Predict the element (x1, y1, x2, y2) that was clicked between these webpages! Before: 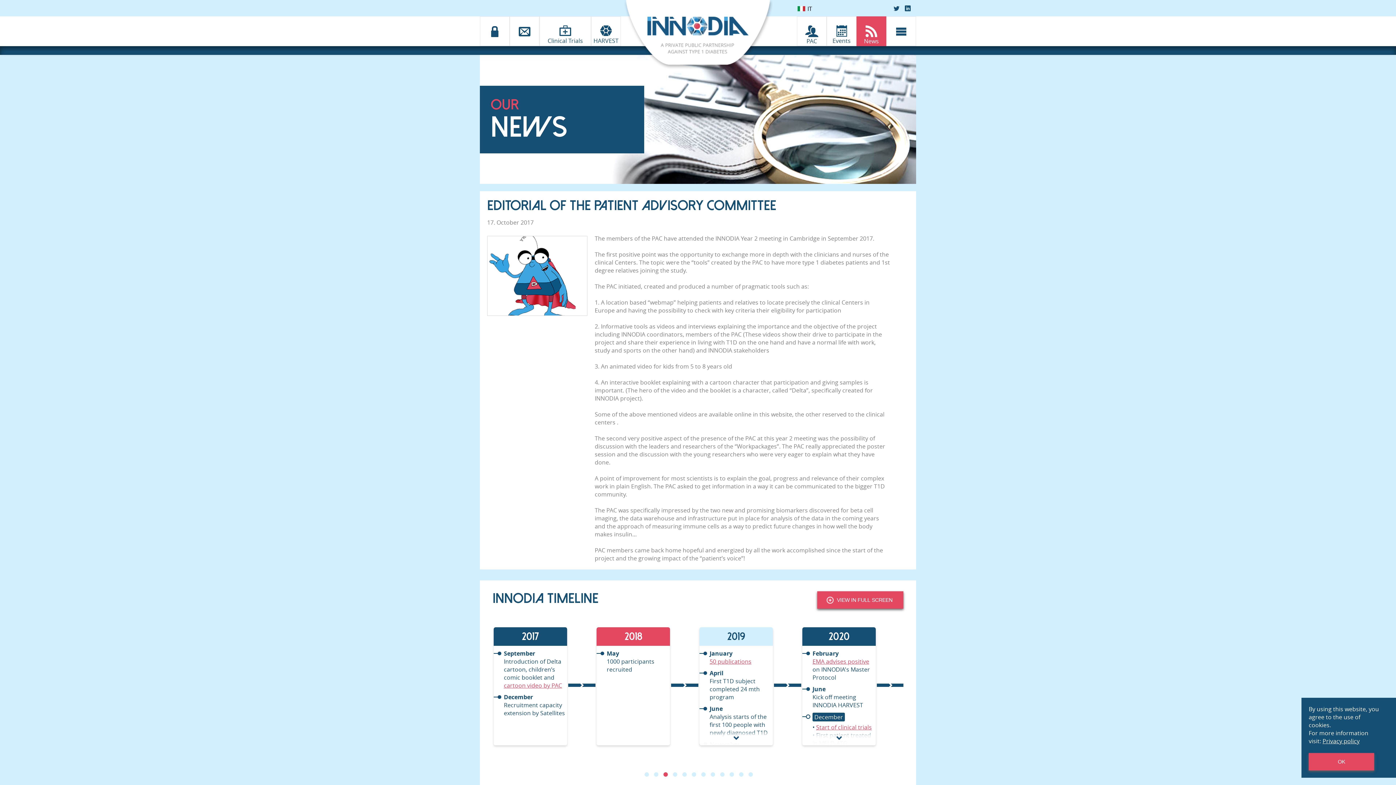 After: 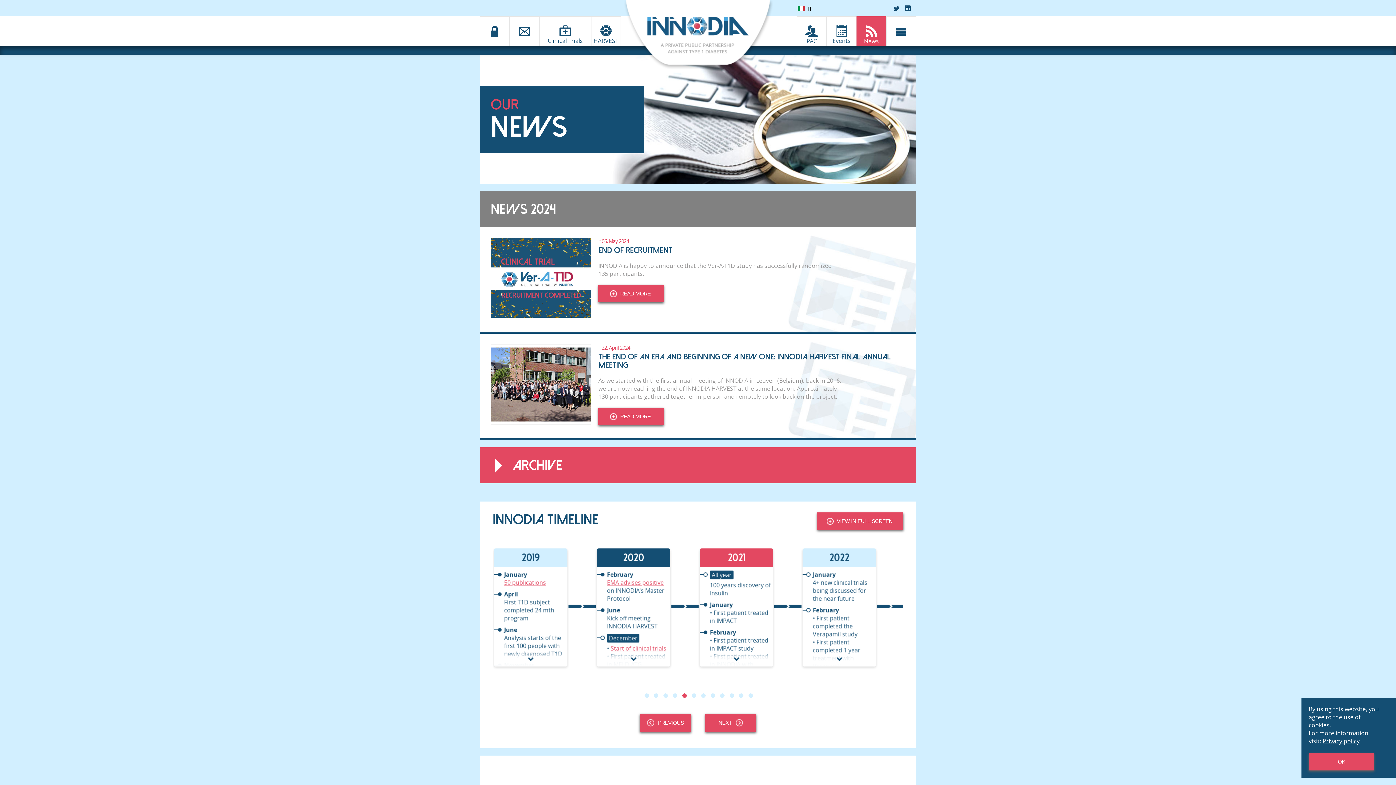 Action: label: News bbox: (856, 16, 886, 46)